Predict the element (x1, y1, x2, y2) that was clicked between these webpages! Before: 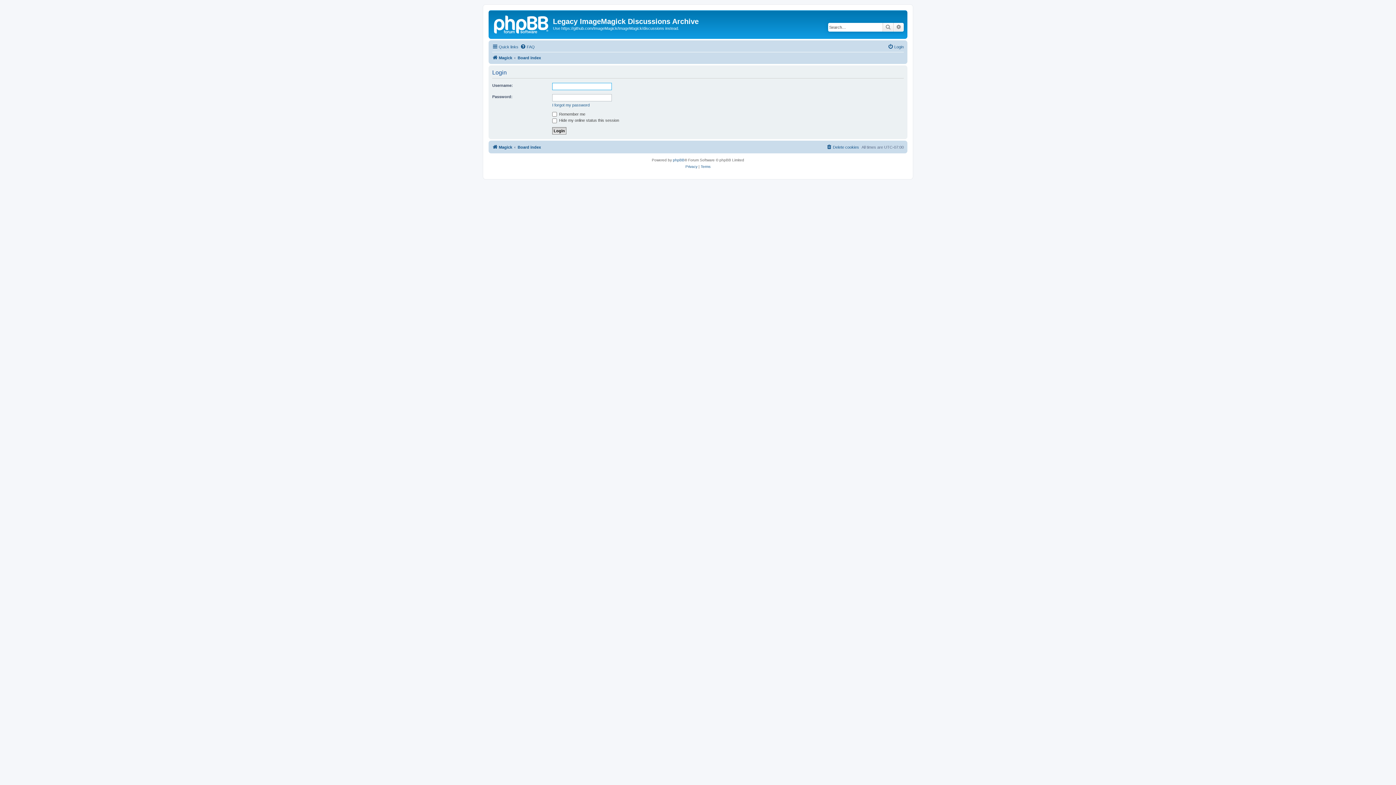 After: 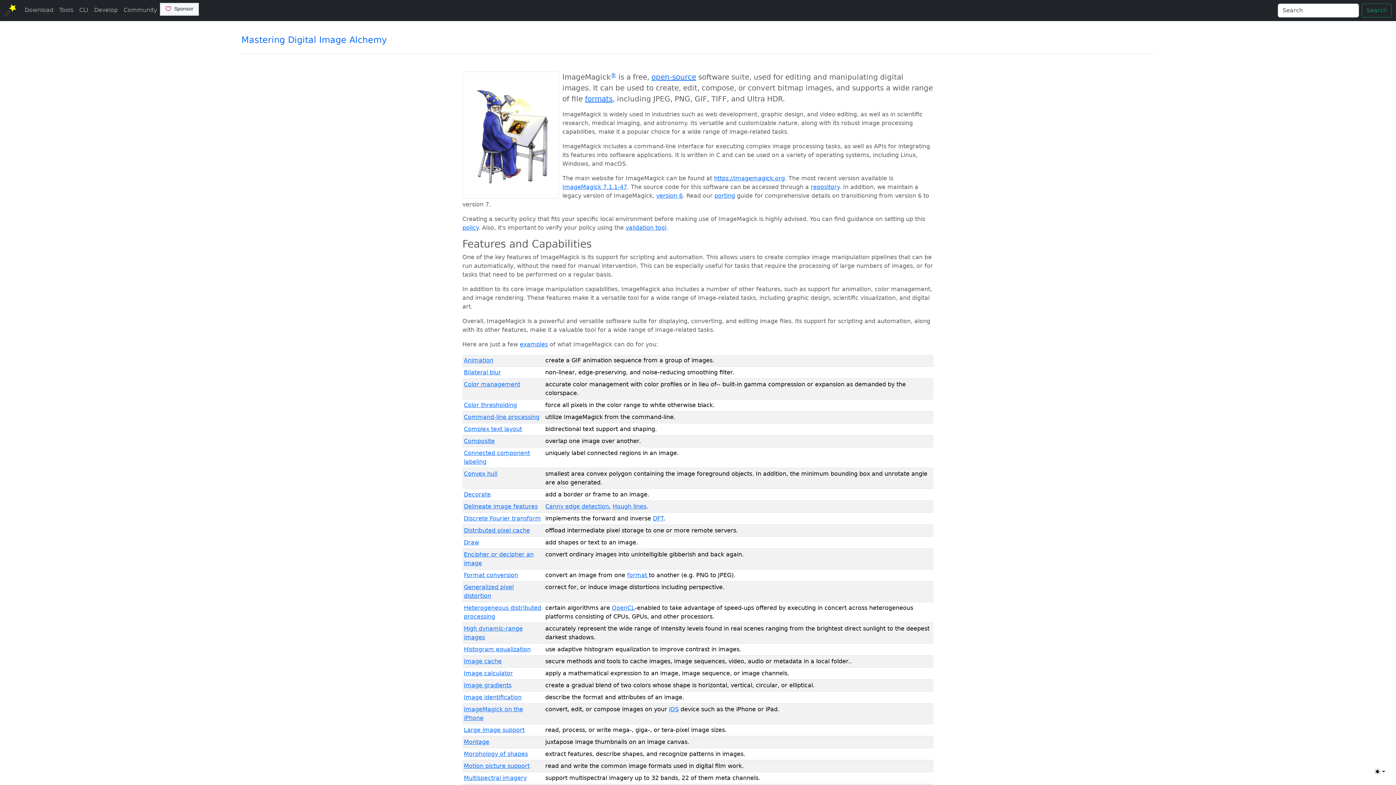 Action: bbox: (490, 12, 553, 35)